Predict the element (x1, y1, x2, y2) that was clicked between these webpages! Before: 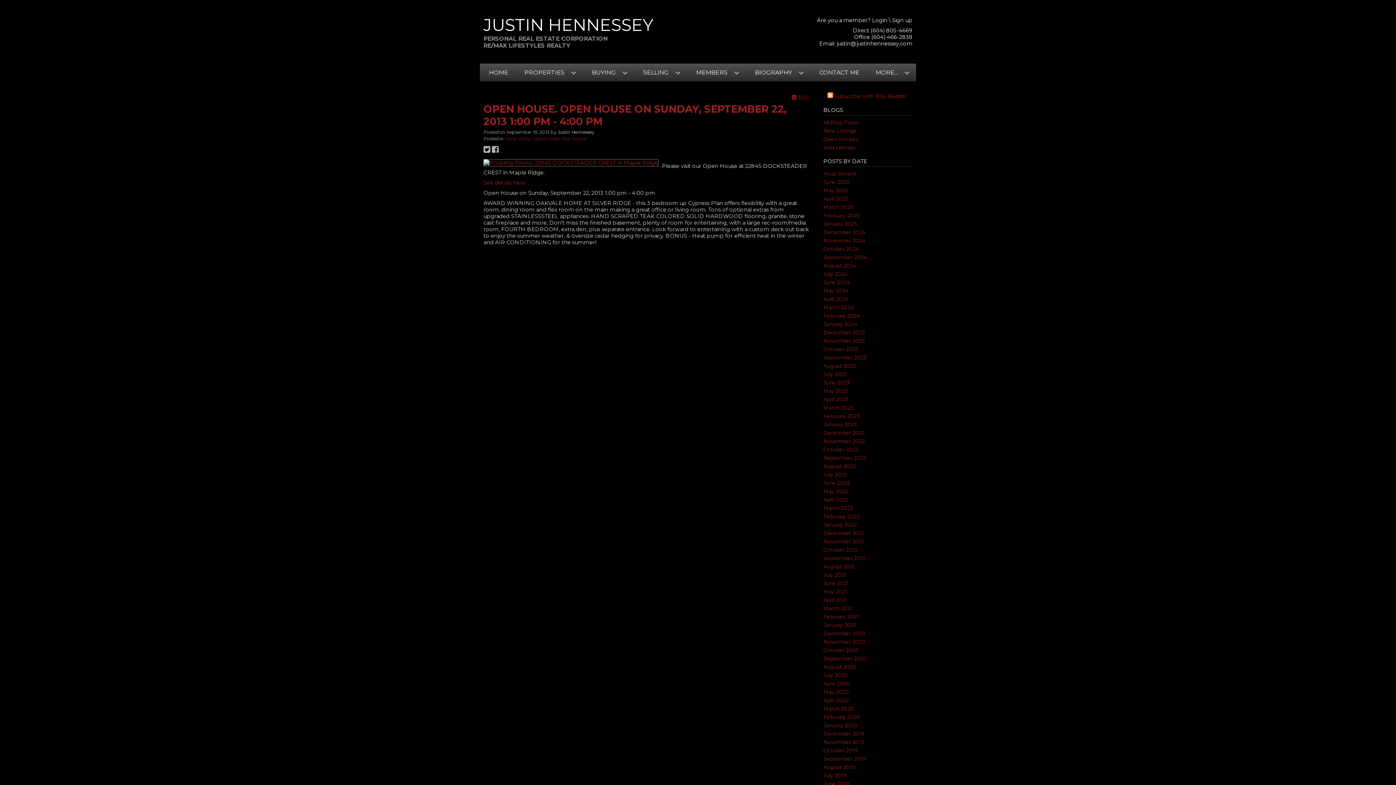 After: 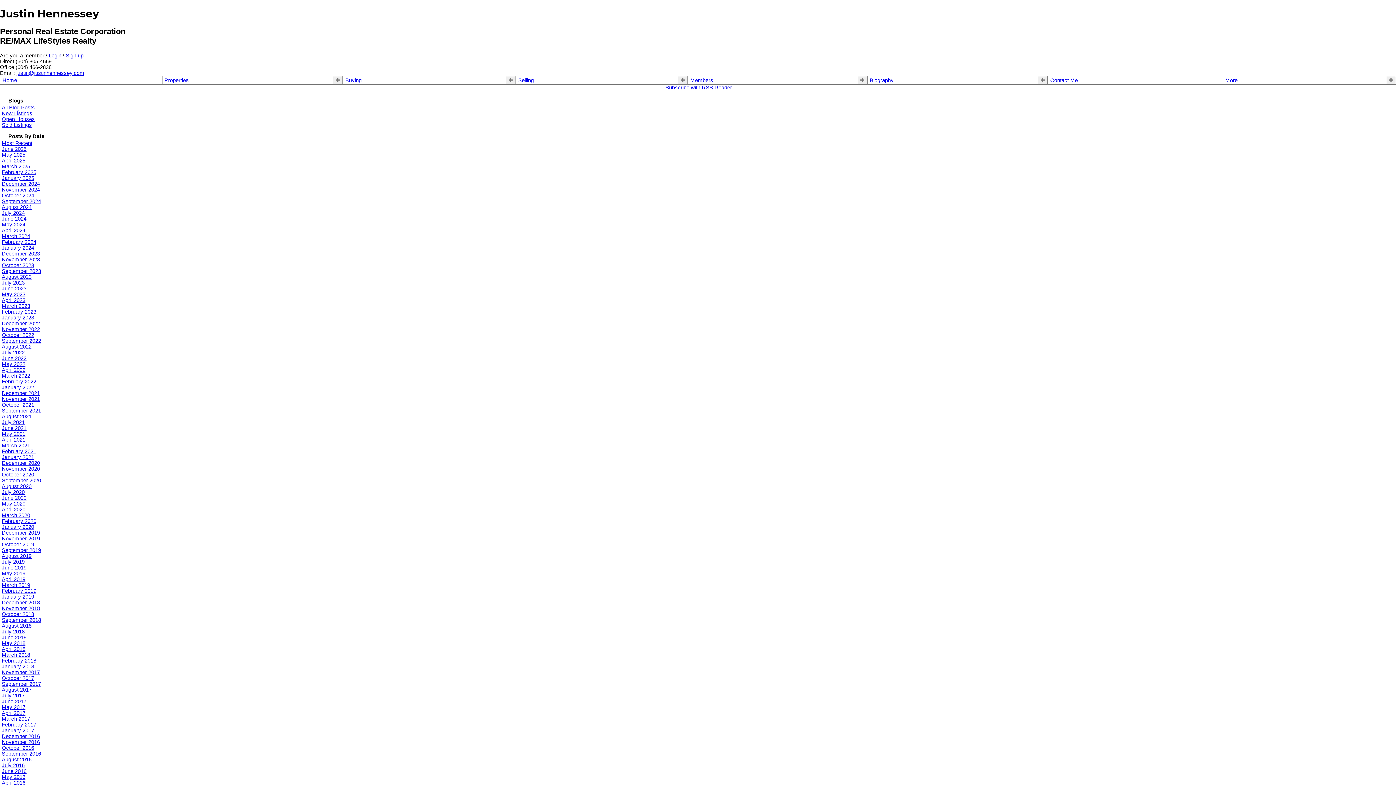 Action: bbox: (823, 480, 849, 486) label: June 2022